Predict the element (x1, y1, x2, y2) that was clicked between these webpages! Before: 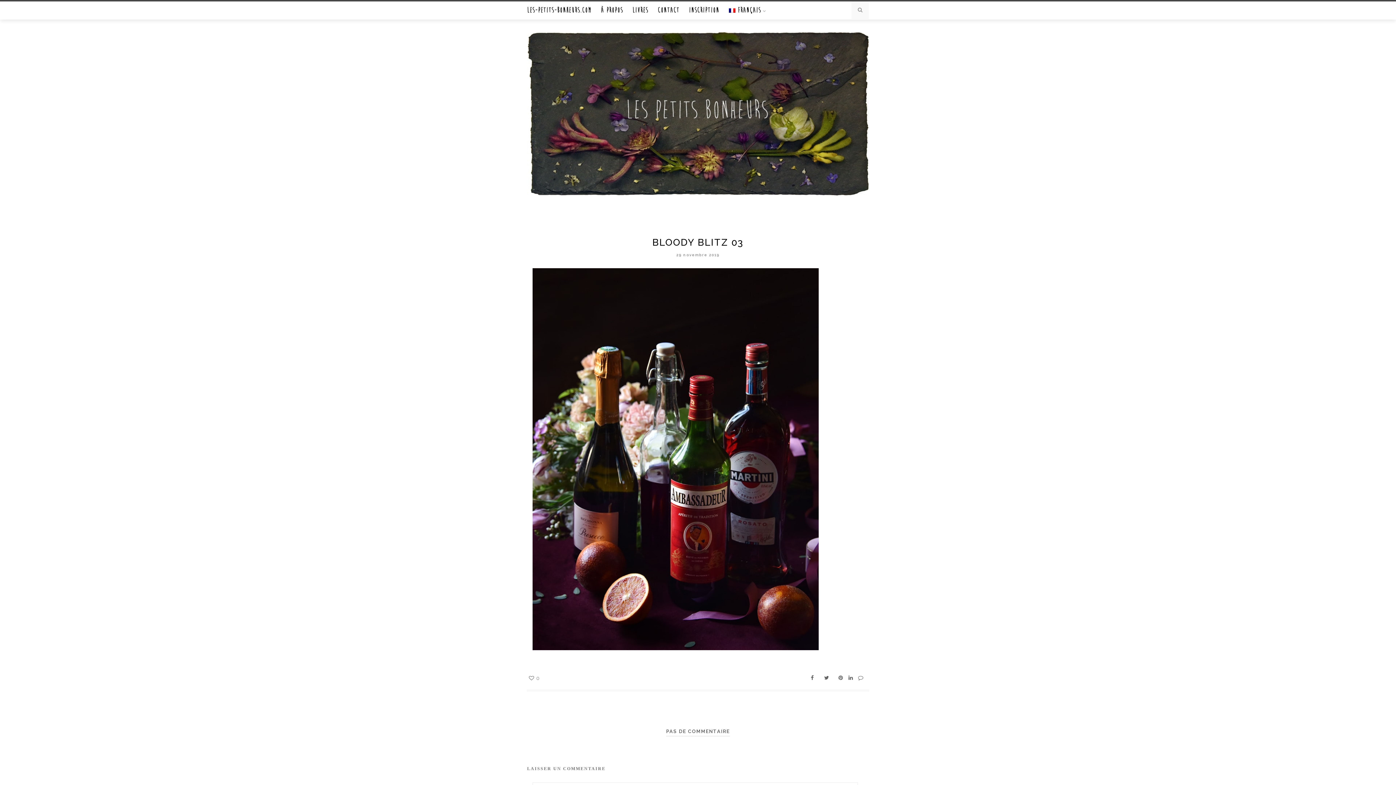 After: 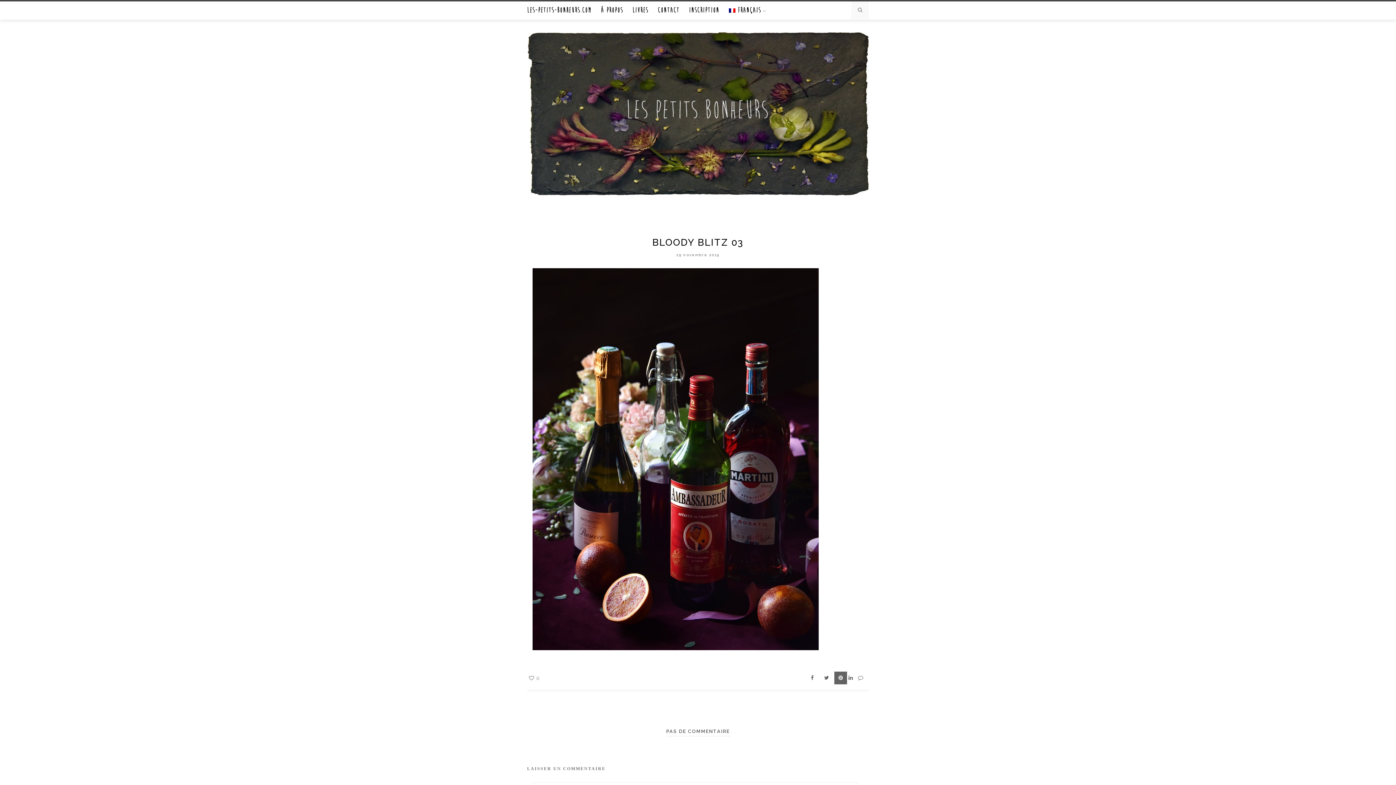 Action: bbox: (834, 672, 847, 684)